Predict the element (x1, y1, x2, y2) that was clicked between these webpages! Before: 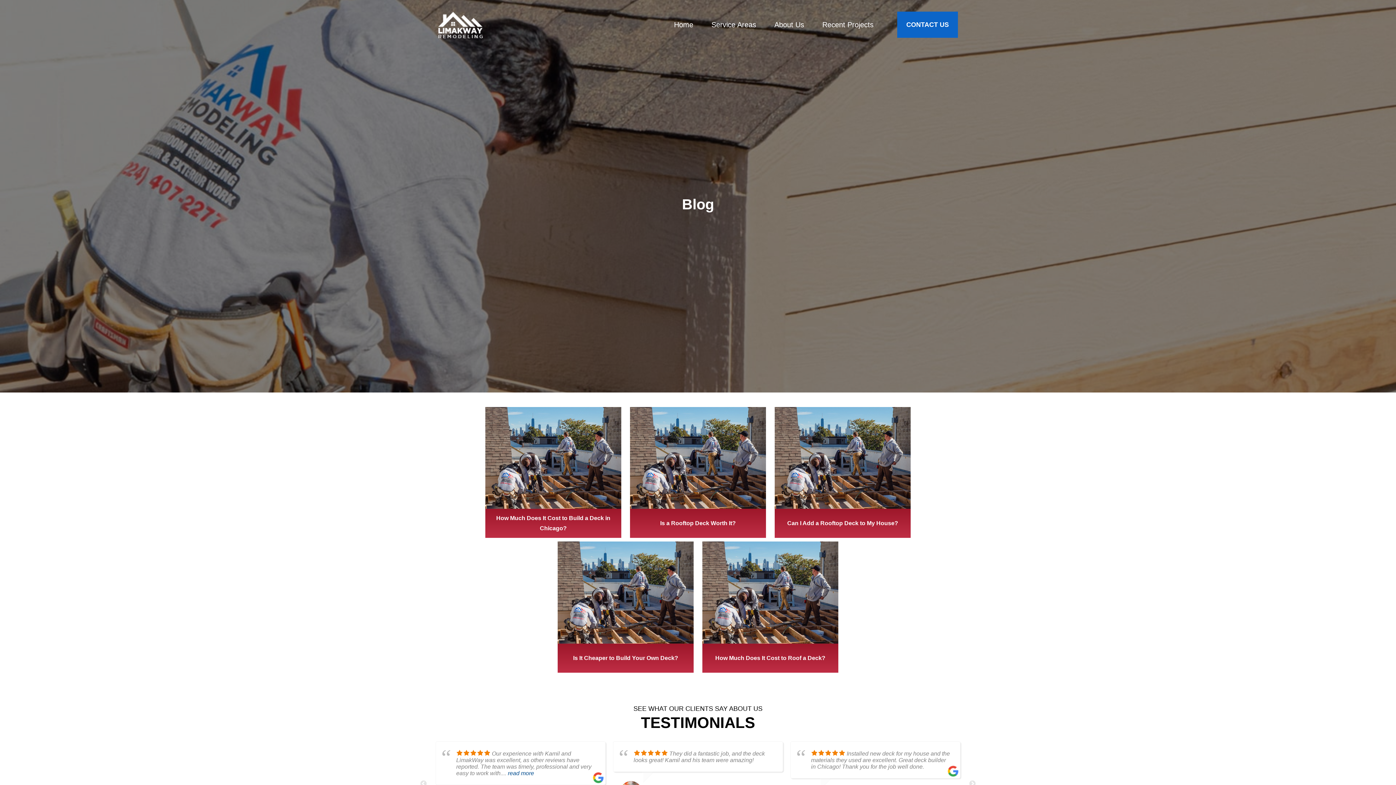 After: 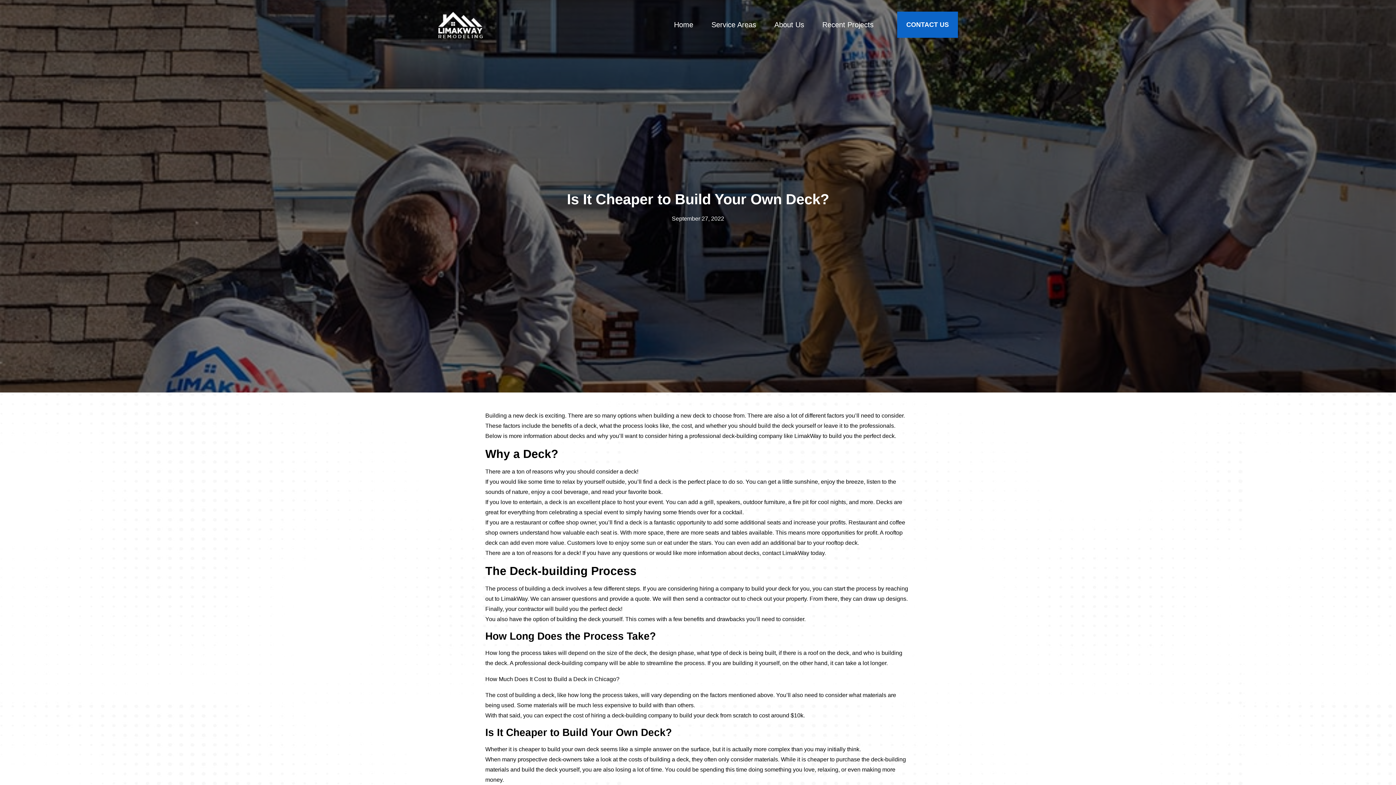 Action: label: Is It Cheaper to Build Your Own Deck? bbox: (557, 541, 693, 673)